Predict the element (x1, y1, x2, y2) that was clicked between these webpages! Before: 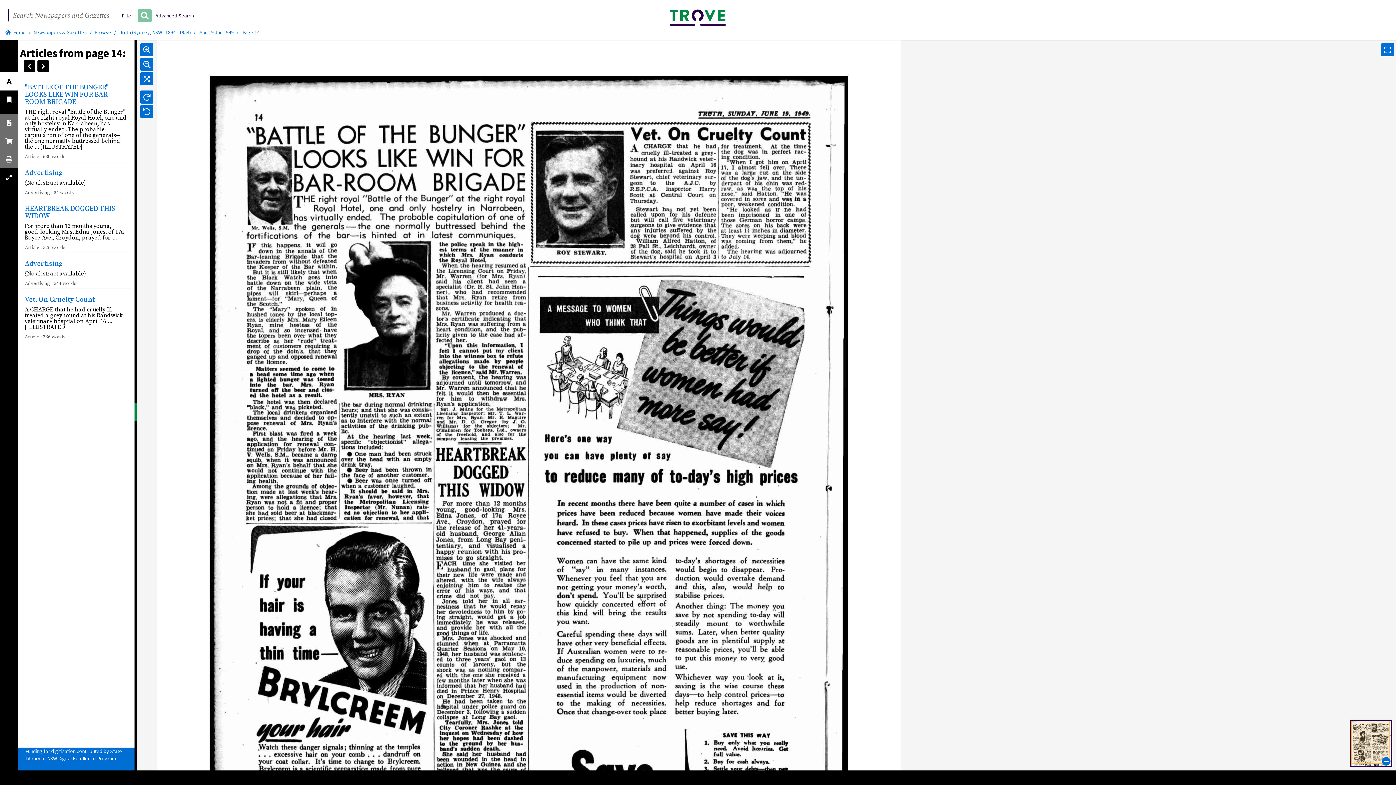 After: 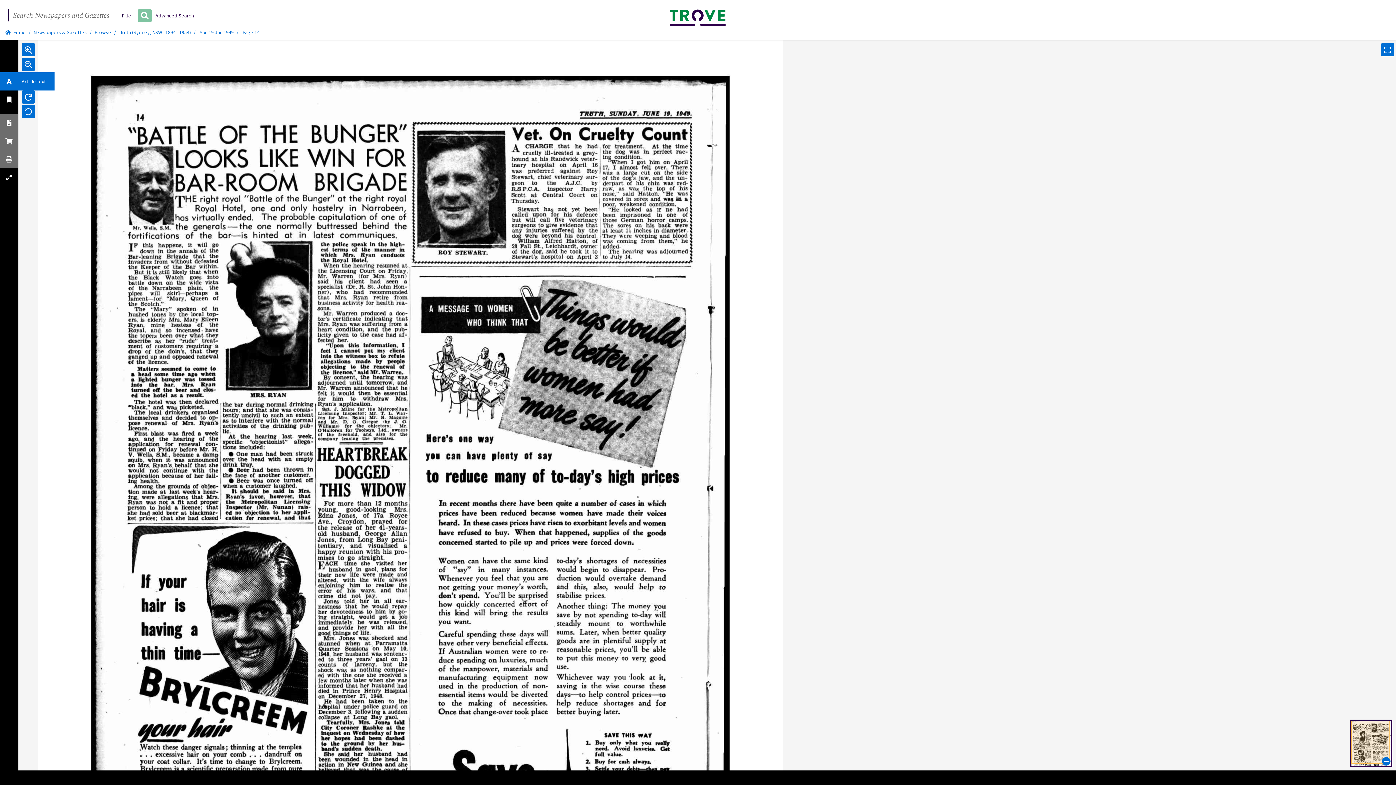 Action: bbox: (0, 72, 18, 90)